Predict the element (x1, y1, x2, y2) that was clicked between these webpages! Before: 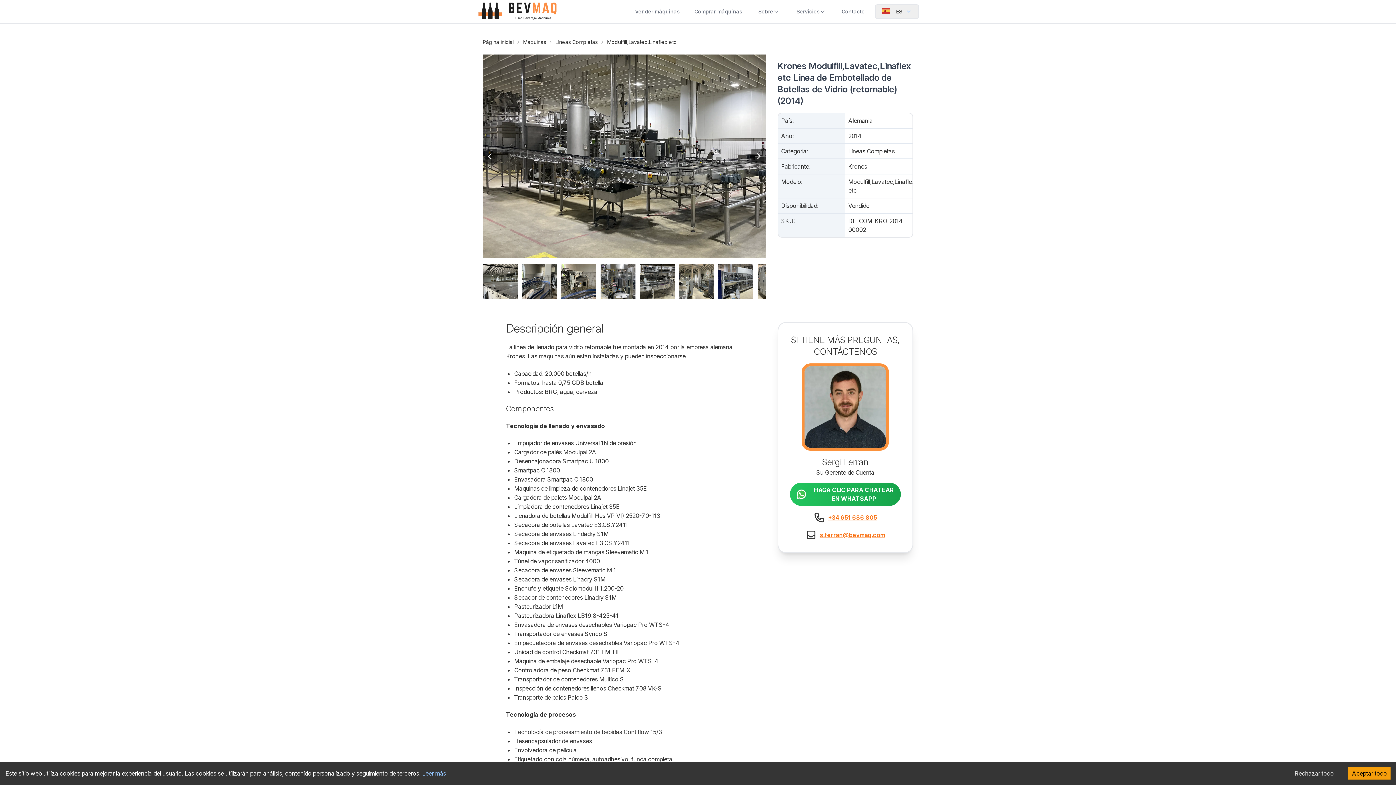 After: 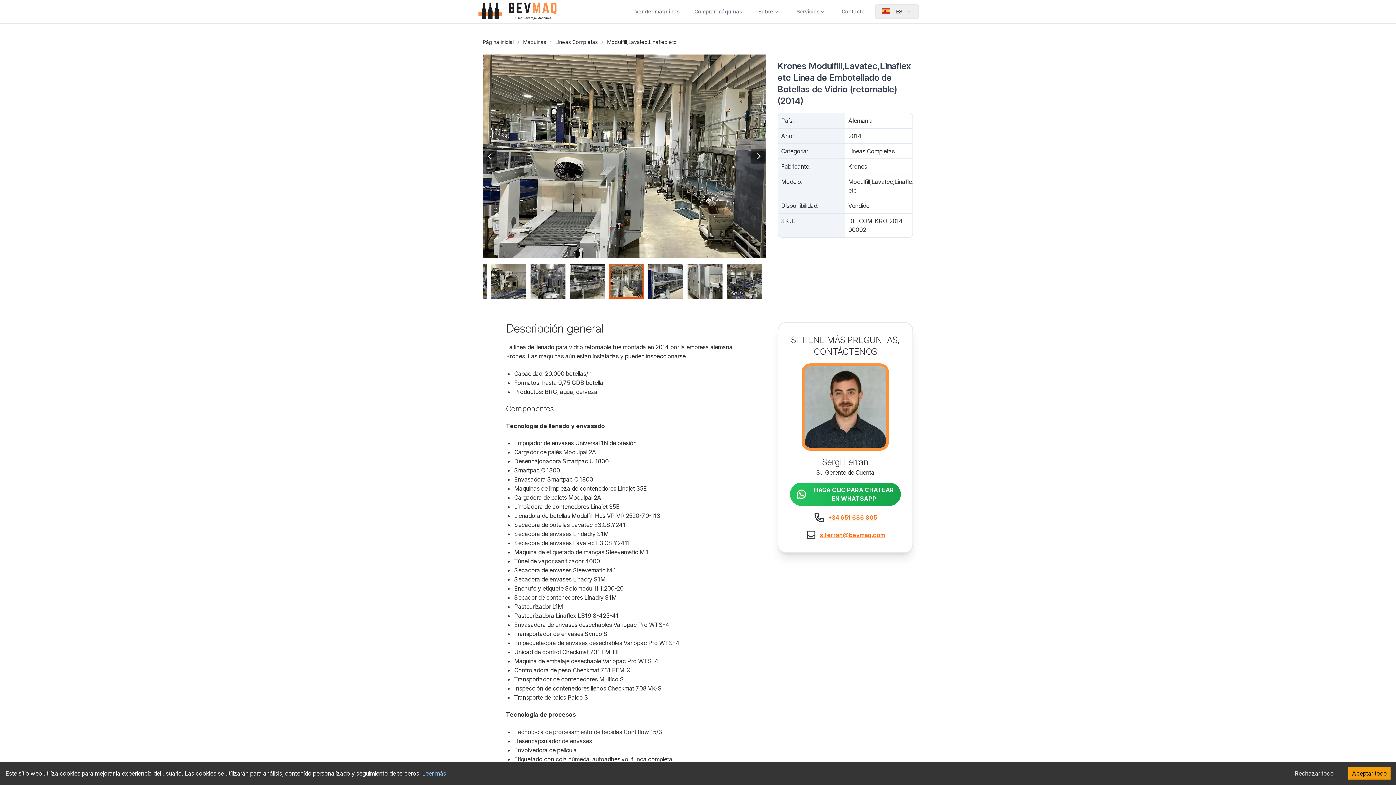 Action: bbox: (679, 264, 714, 298)